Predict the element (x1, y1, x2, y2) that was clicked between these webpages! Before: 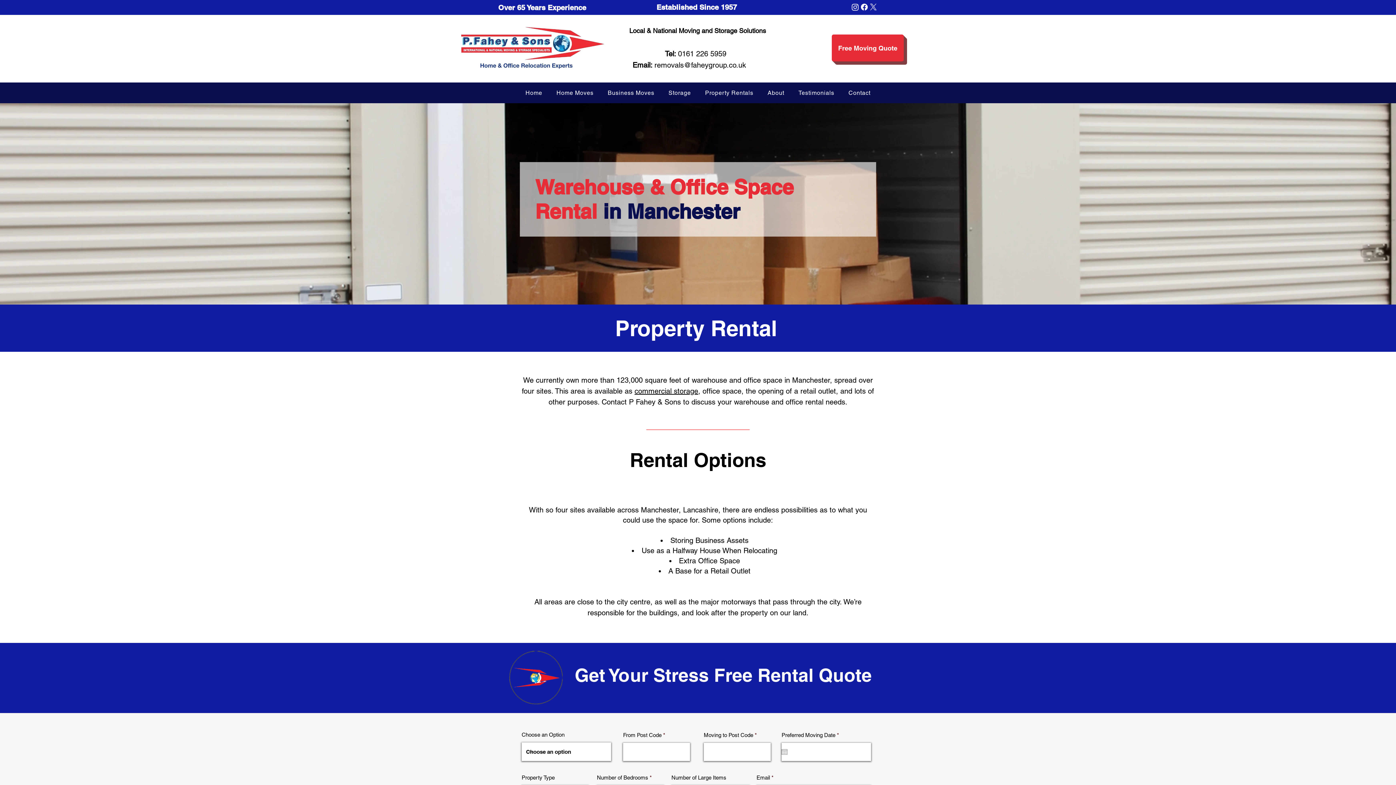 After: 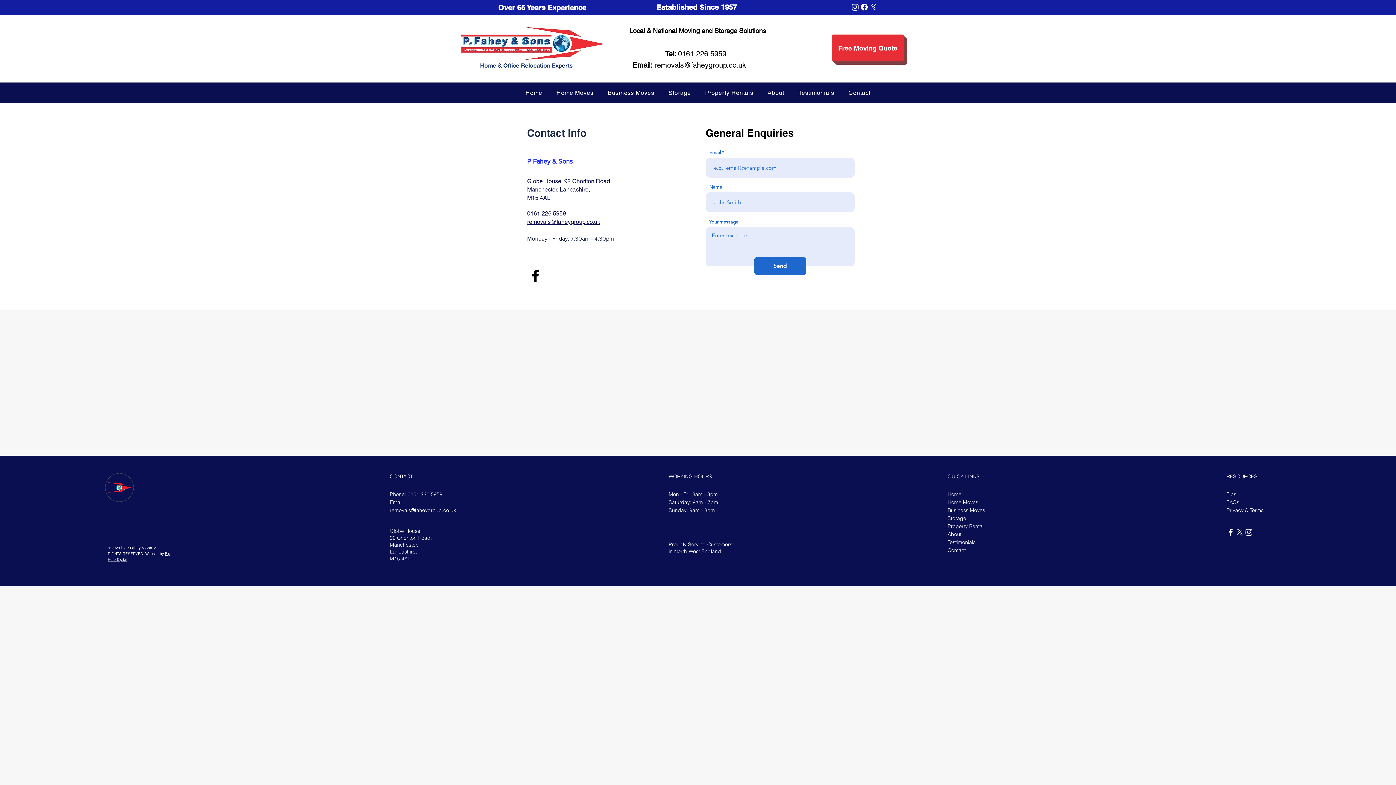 Action: bbox: (843, 85, 876, 100) label: Contact